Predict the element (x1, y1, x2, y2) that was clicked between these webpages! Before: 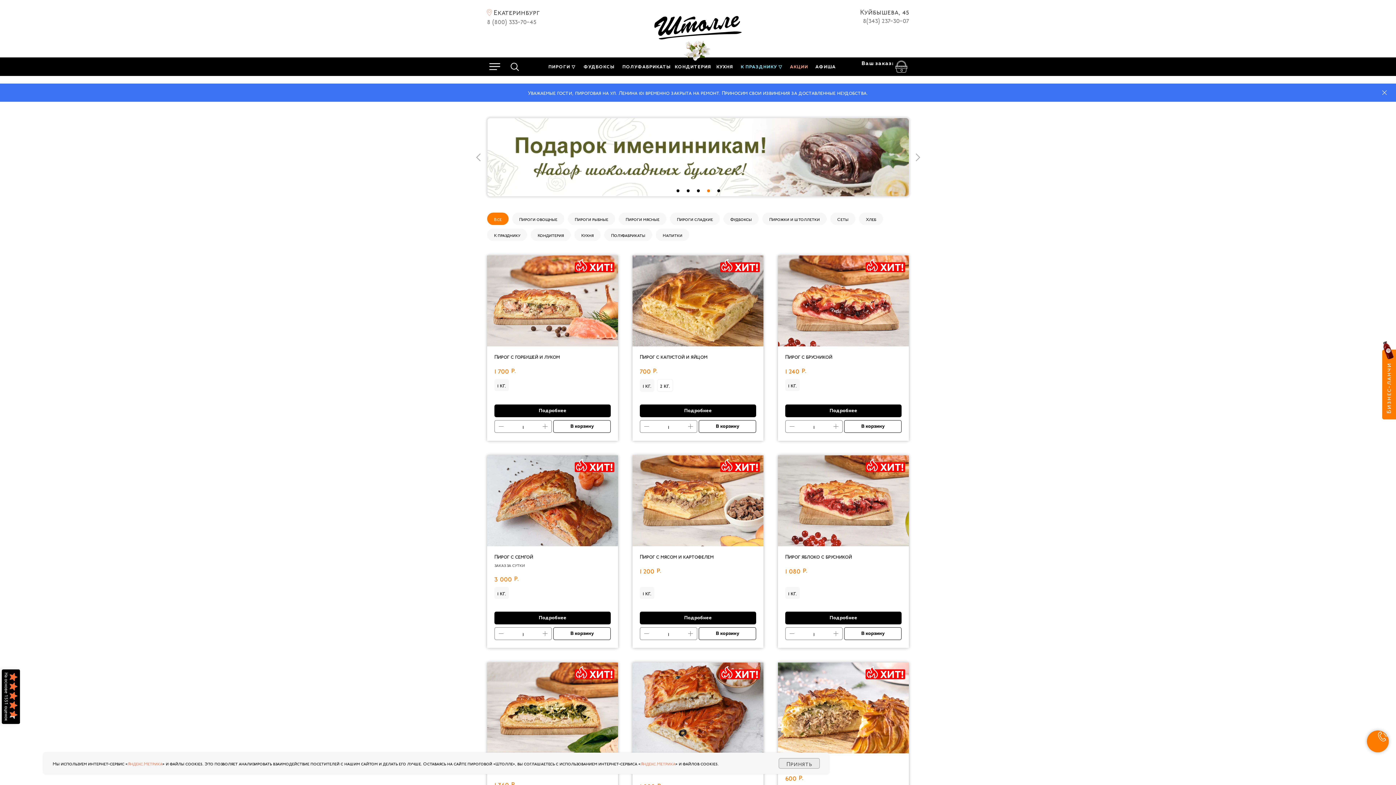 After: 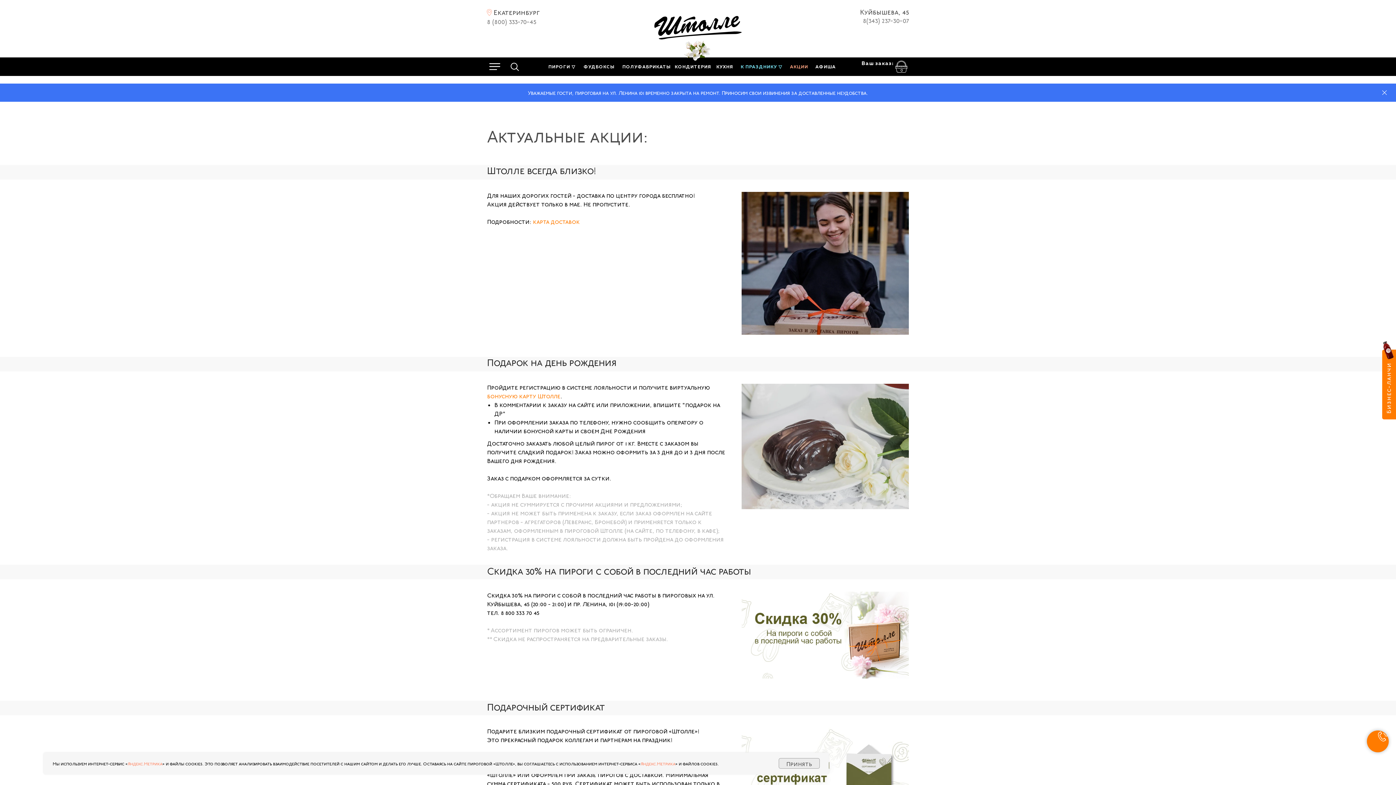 Action: bbox: (788, 63, 809, 71) label: АКЦИИ